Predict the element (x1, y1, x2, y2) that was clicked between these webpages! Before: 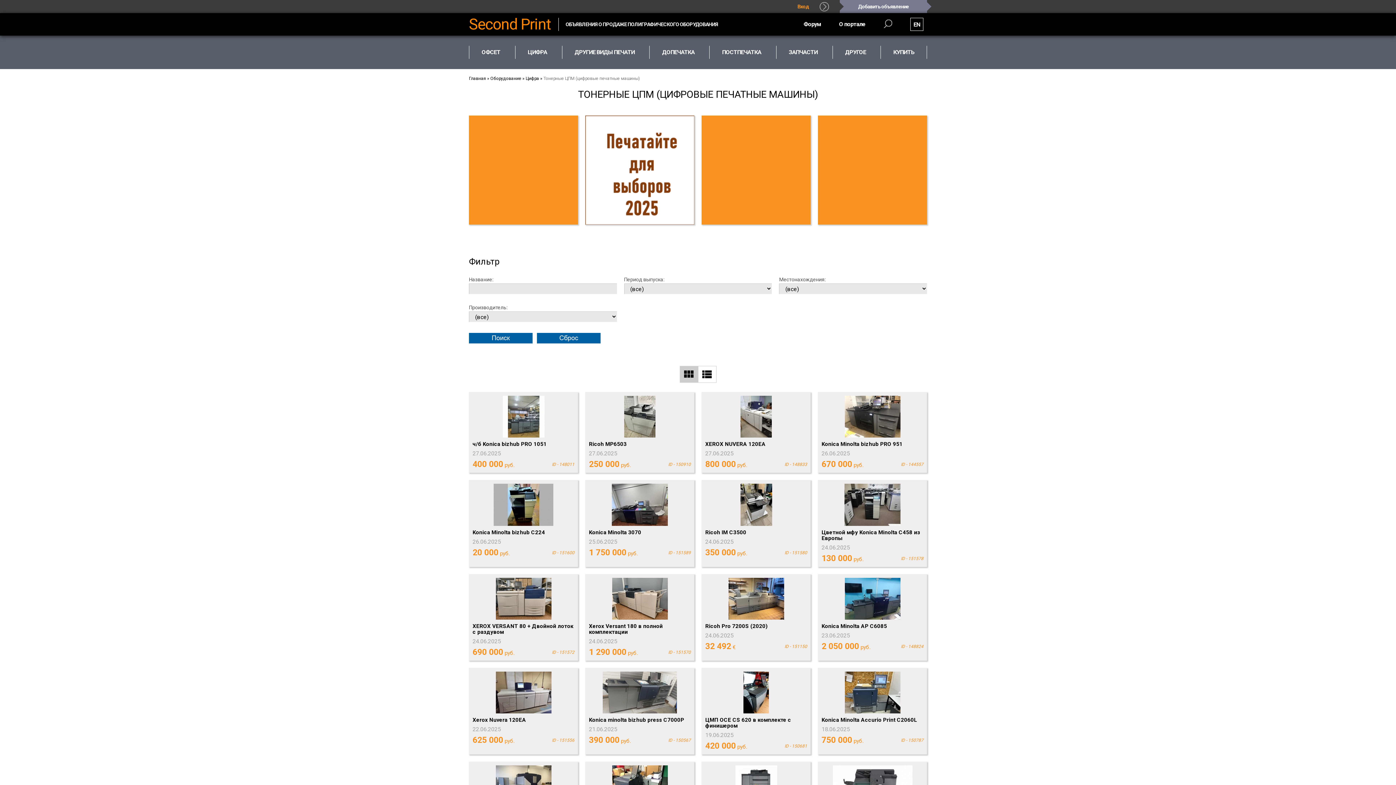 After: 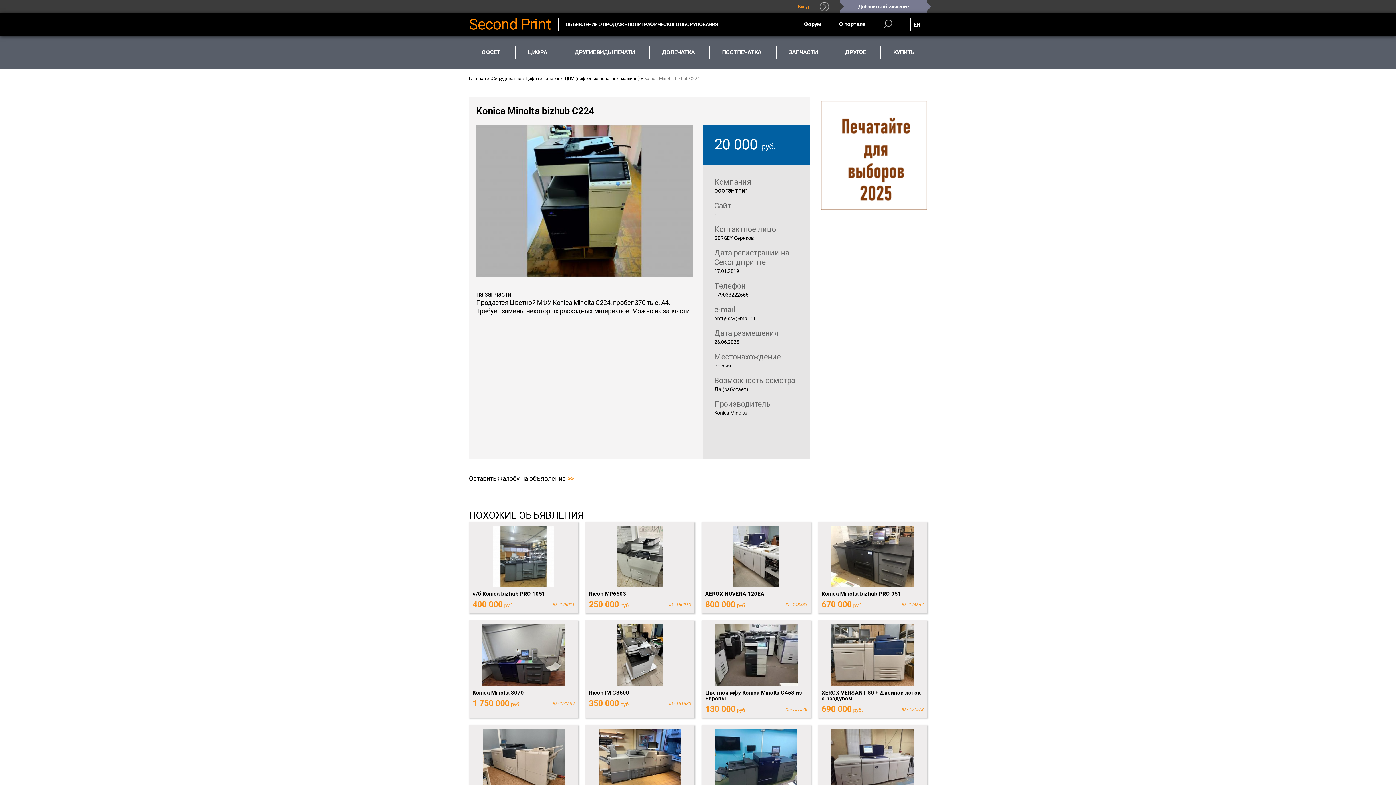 Action: bbox: (469, 480, 578, 567) label: Konica Minolta bizhub C224
26.06.2025
20 000 руб.
ID - 151600